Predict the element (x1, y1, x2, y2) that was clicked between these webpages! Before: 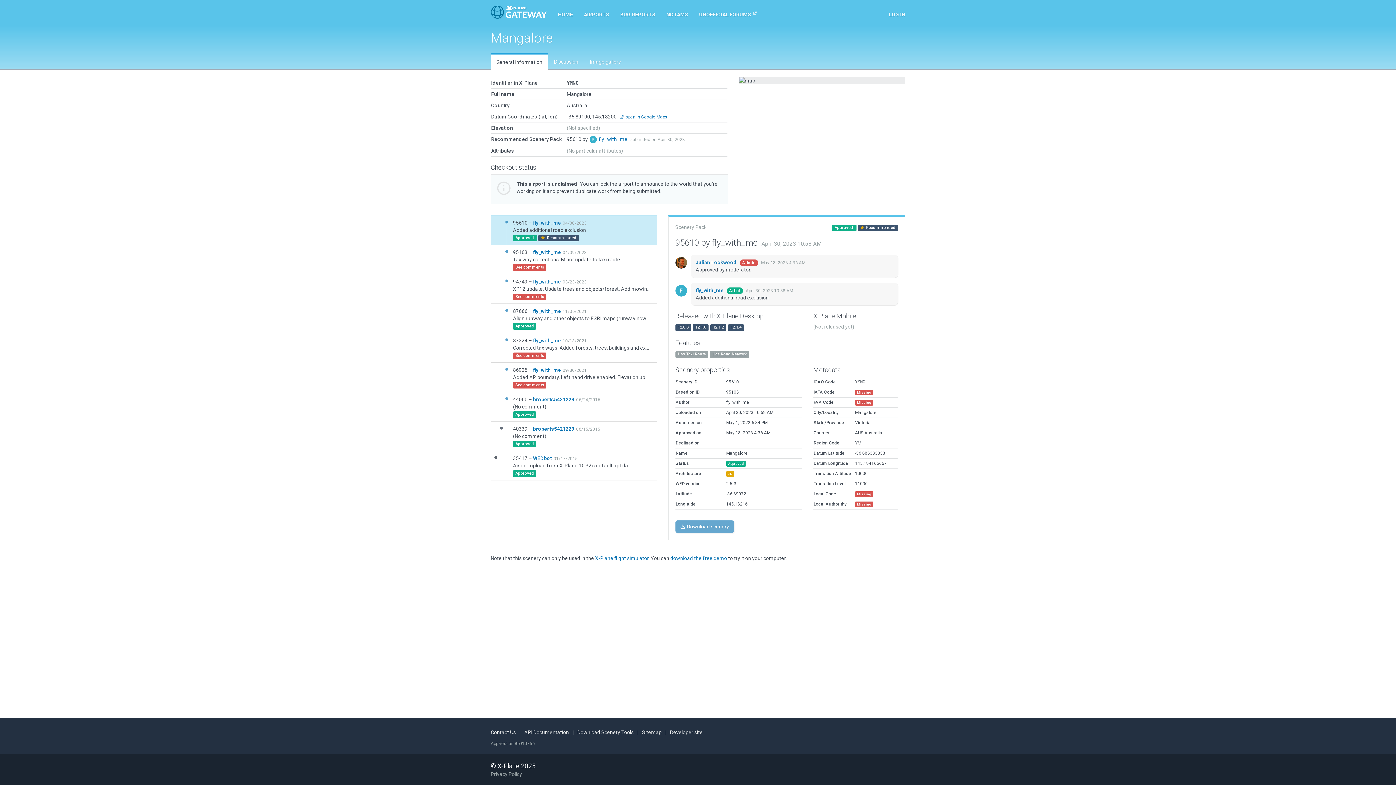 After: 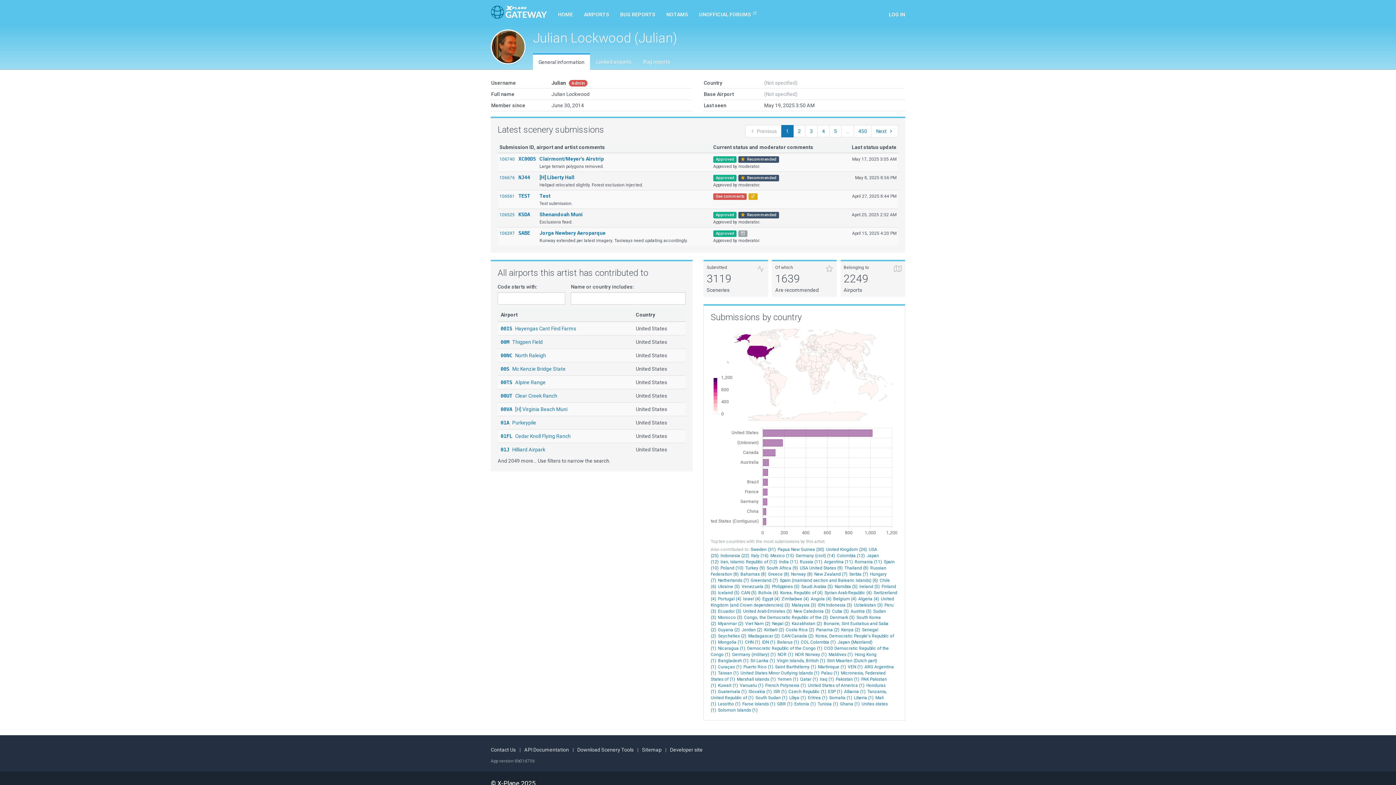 Action: bbox: (695, 259, 738, 265) label: Julian Lockwood 